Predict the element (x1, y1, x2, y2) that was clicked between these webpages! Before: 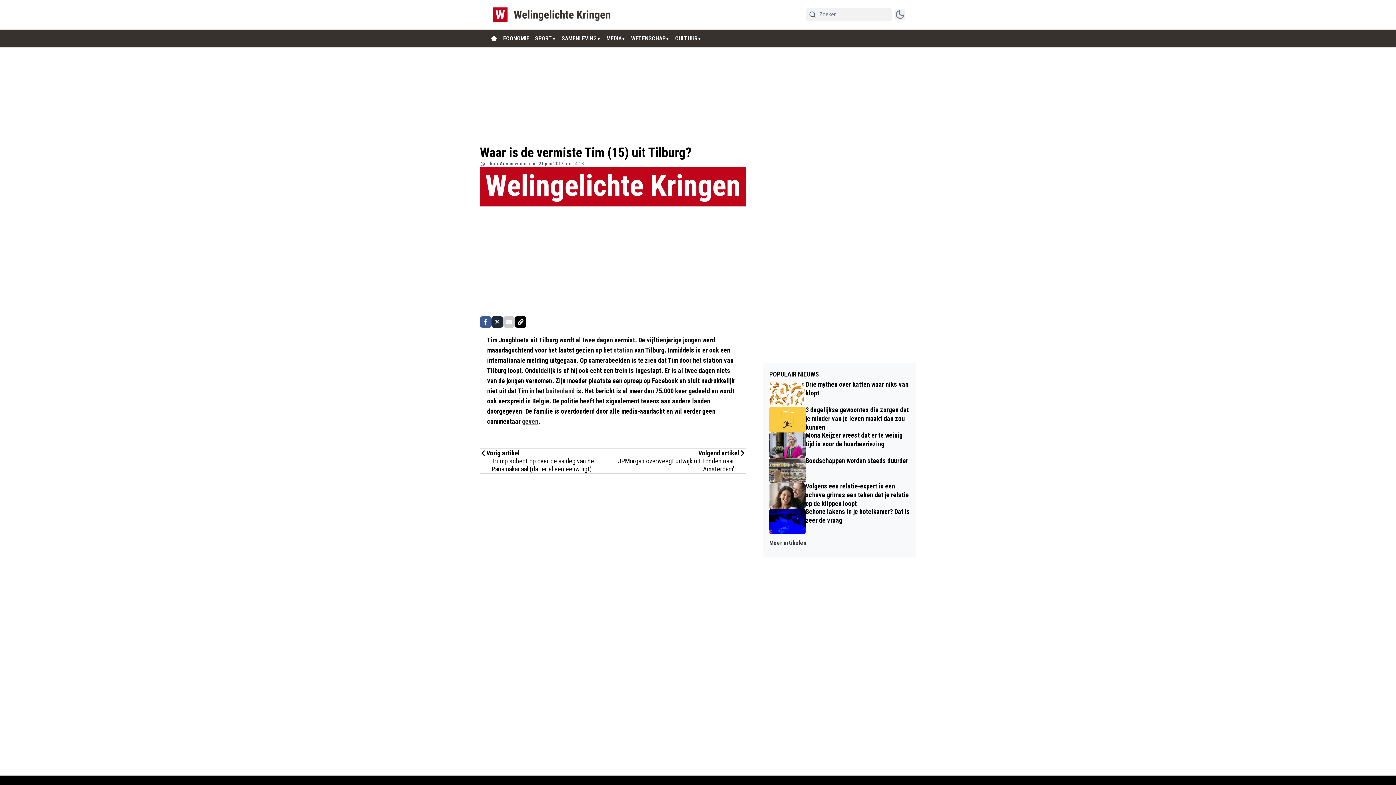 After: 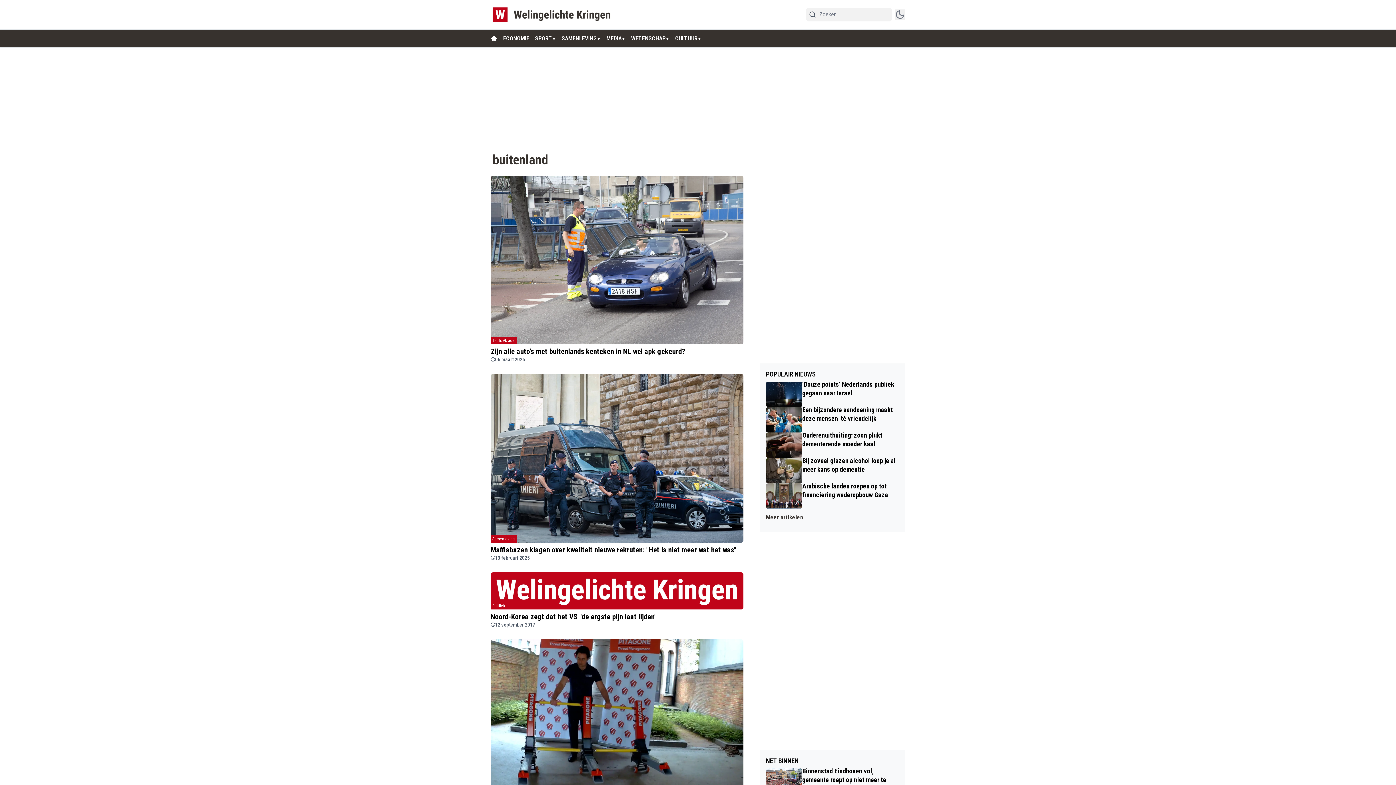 Action: label: buitenland bbox: (546, 387, 574, 394)